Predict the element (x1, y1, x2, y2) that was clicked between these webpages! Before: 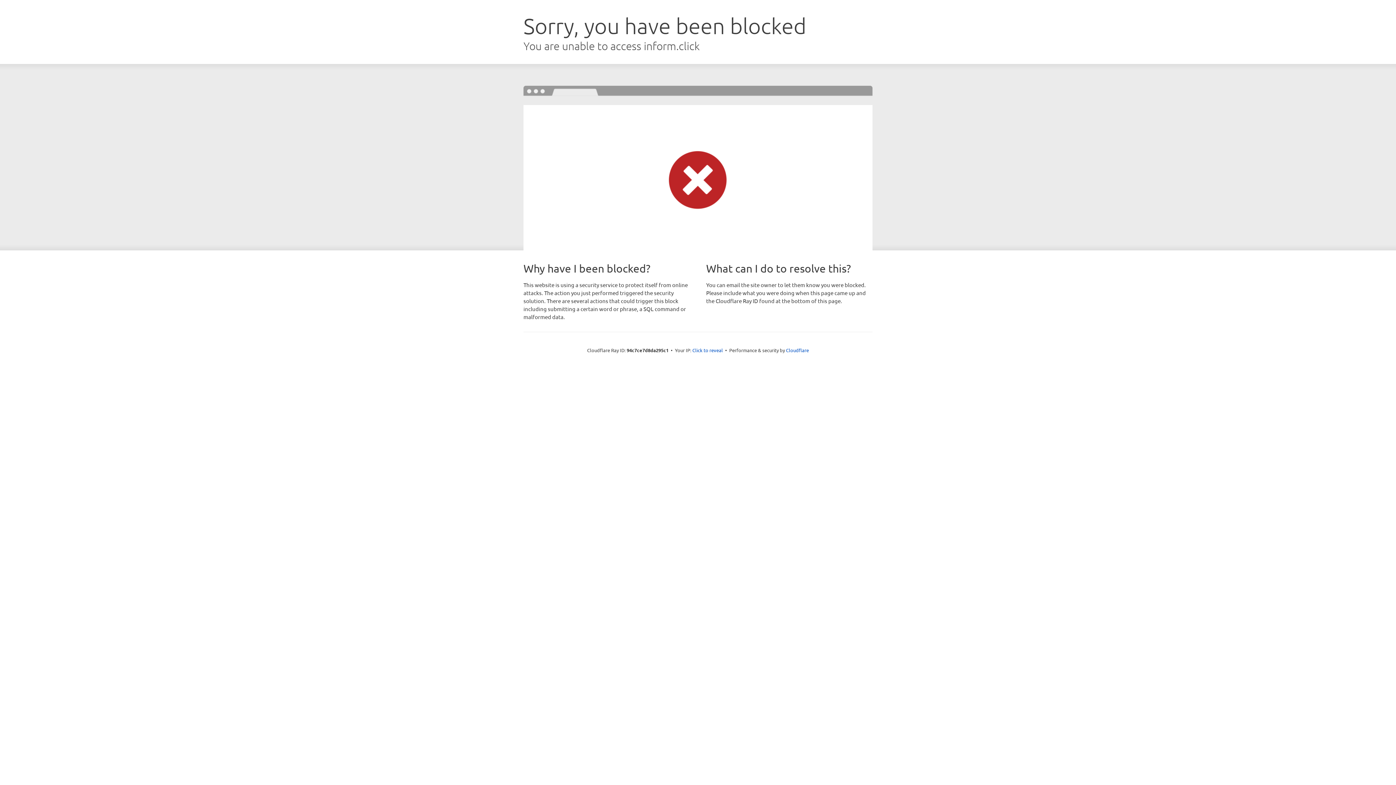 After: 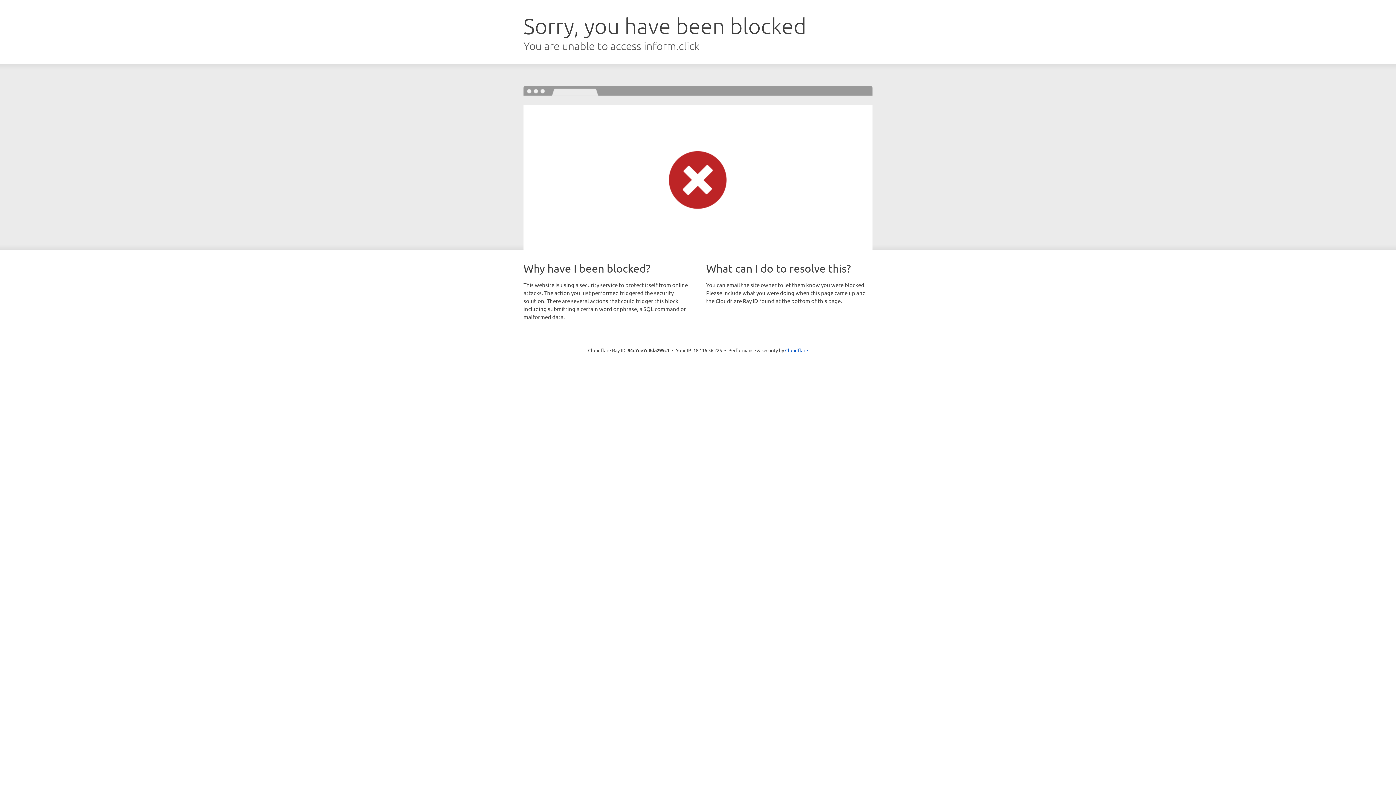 Action: bbox: (692, 346, 723, 353) label: Click to reveal